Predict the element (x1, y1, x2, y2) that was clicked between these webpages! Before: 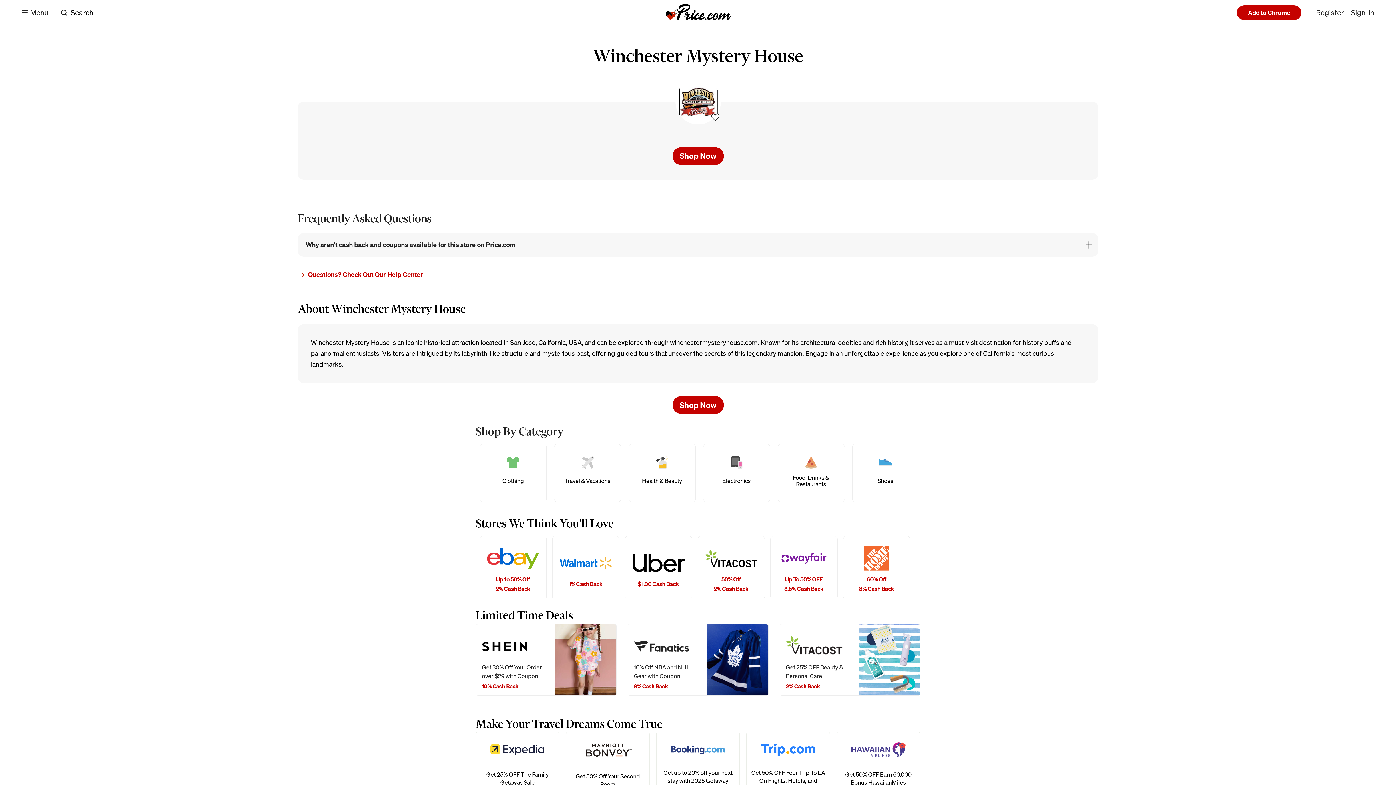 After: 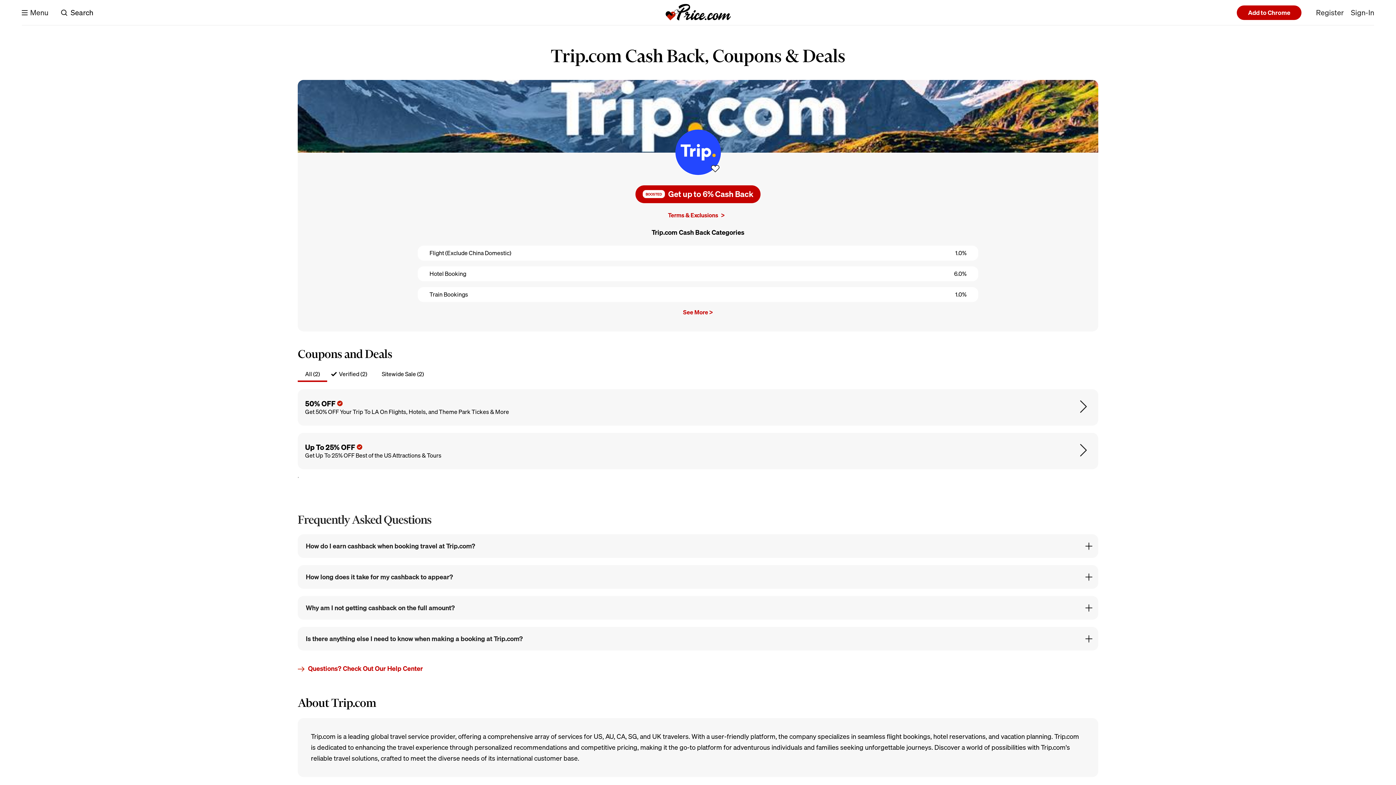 Action: bbox: (746, 732, 829, 813)